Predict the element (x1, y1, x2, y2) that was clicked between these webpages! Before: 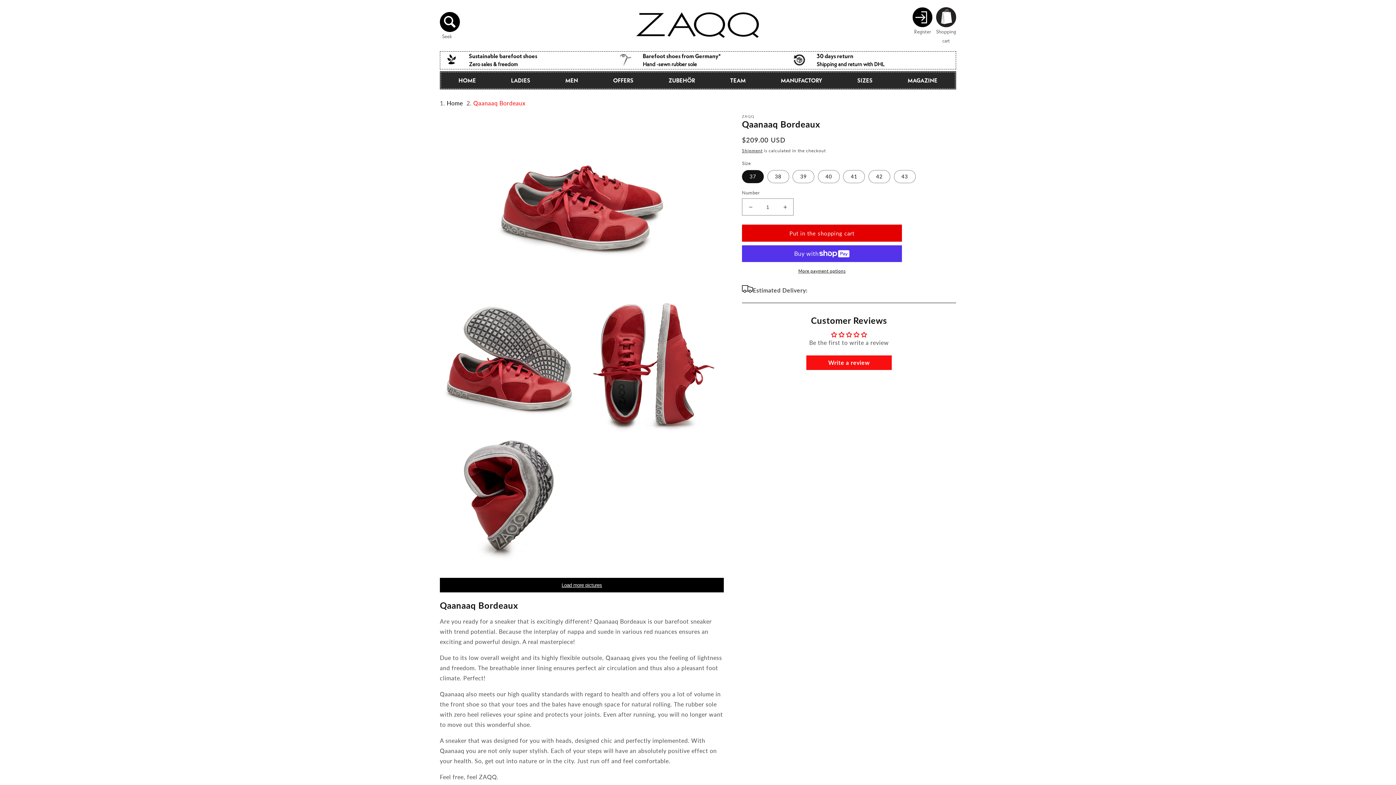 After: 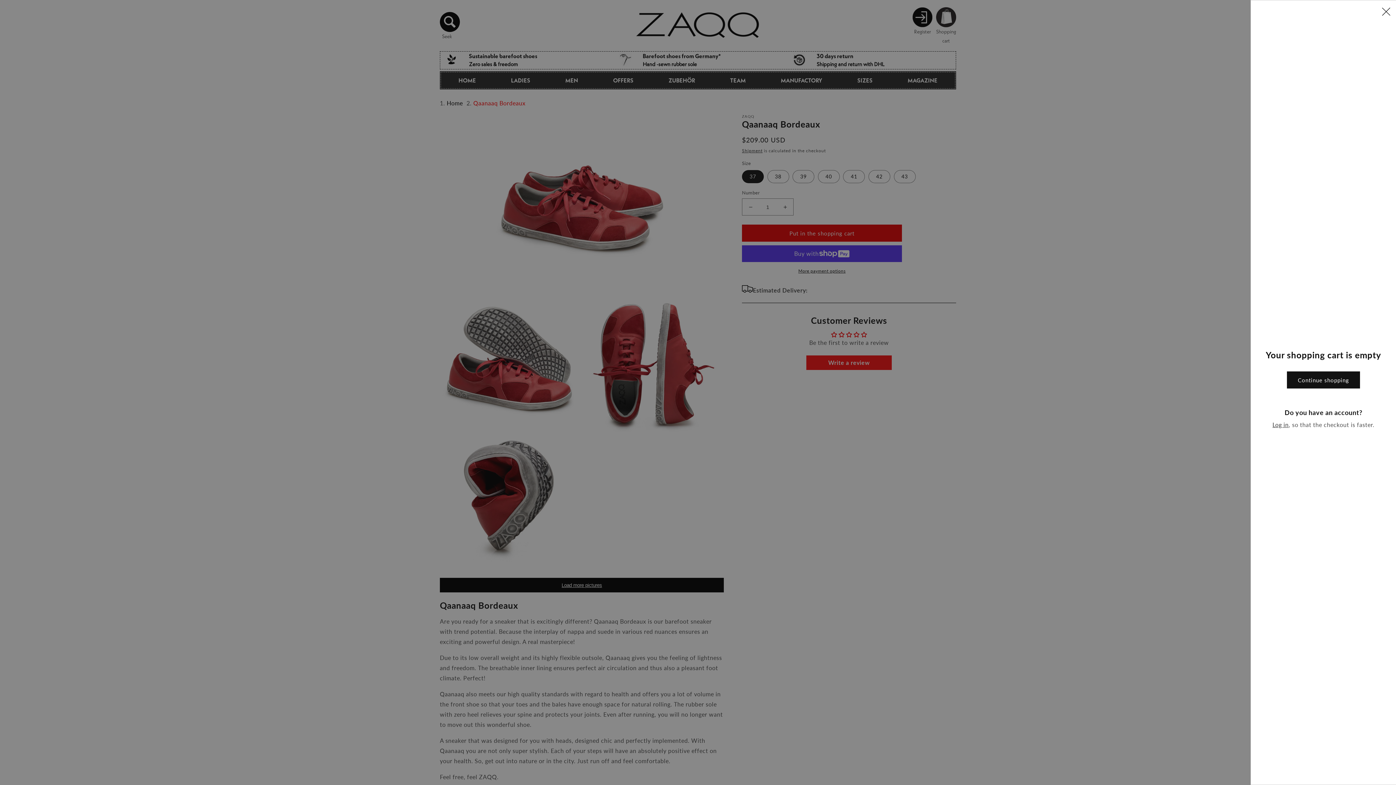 Action: label: Shopping cart bbox: (936, 7, 956, 27)